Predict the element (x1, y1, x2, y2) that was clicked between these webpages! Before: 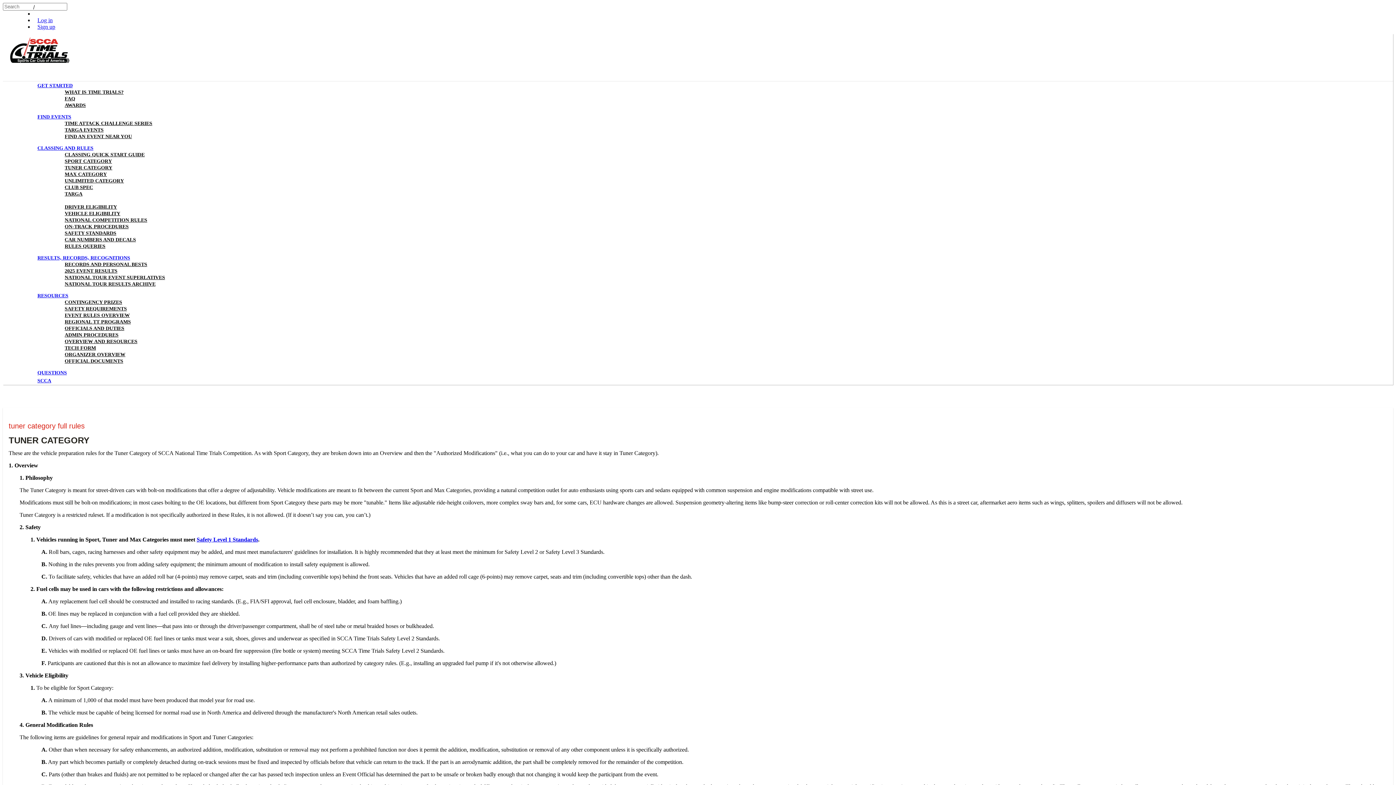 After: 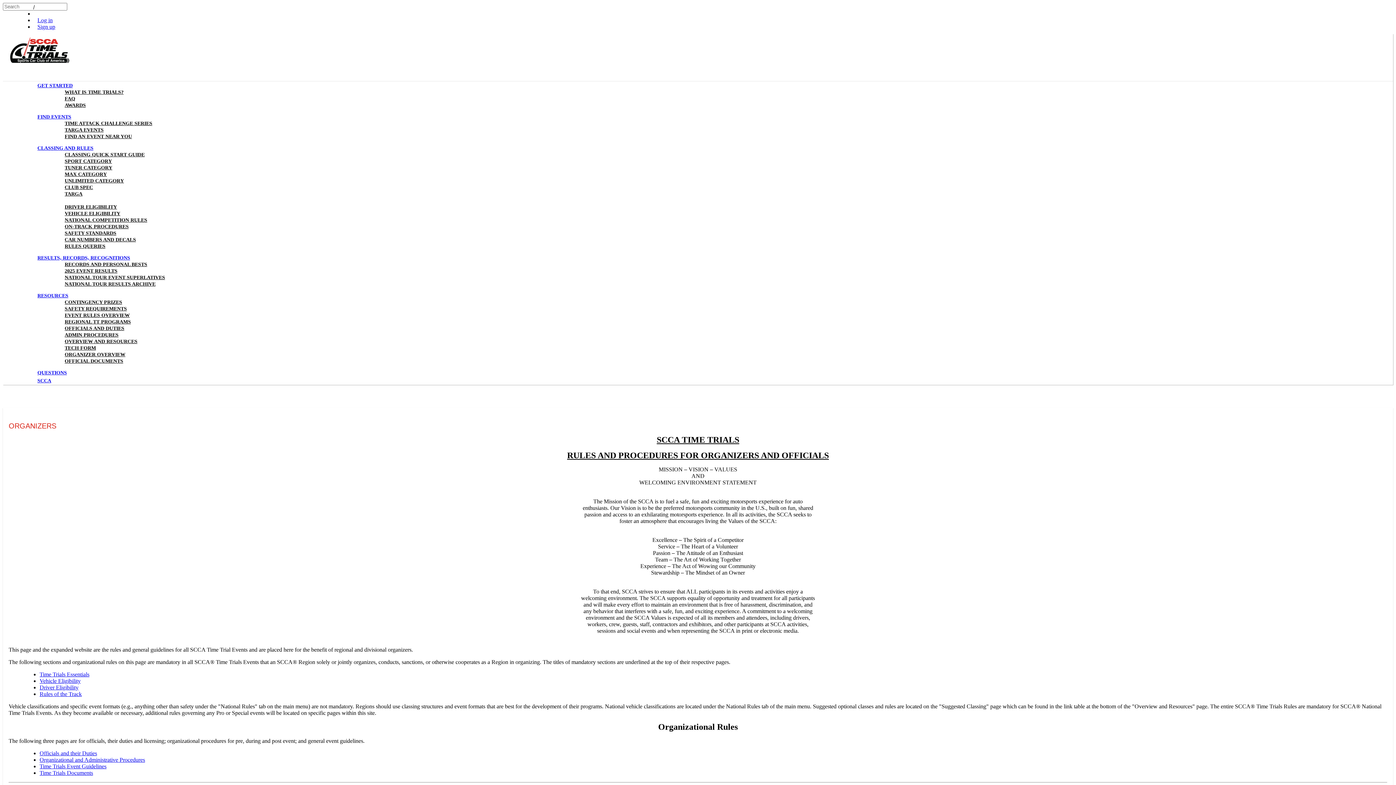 Action: label: ORGANIZER OVERVIEW bbox: (64, 352, 125, 357)